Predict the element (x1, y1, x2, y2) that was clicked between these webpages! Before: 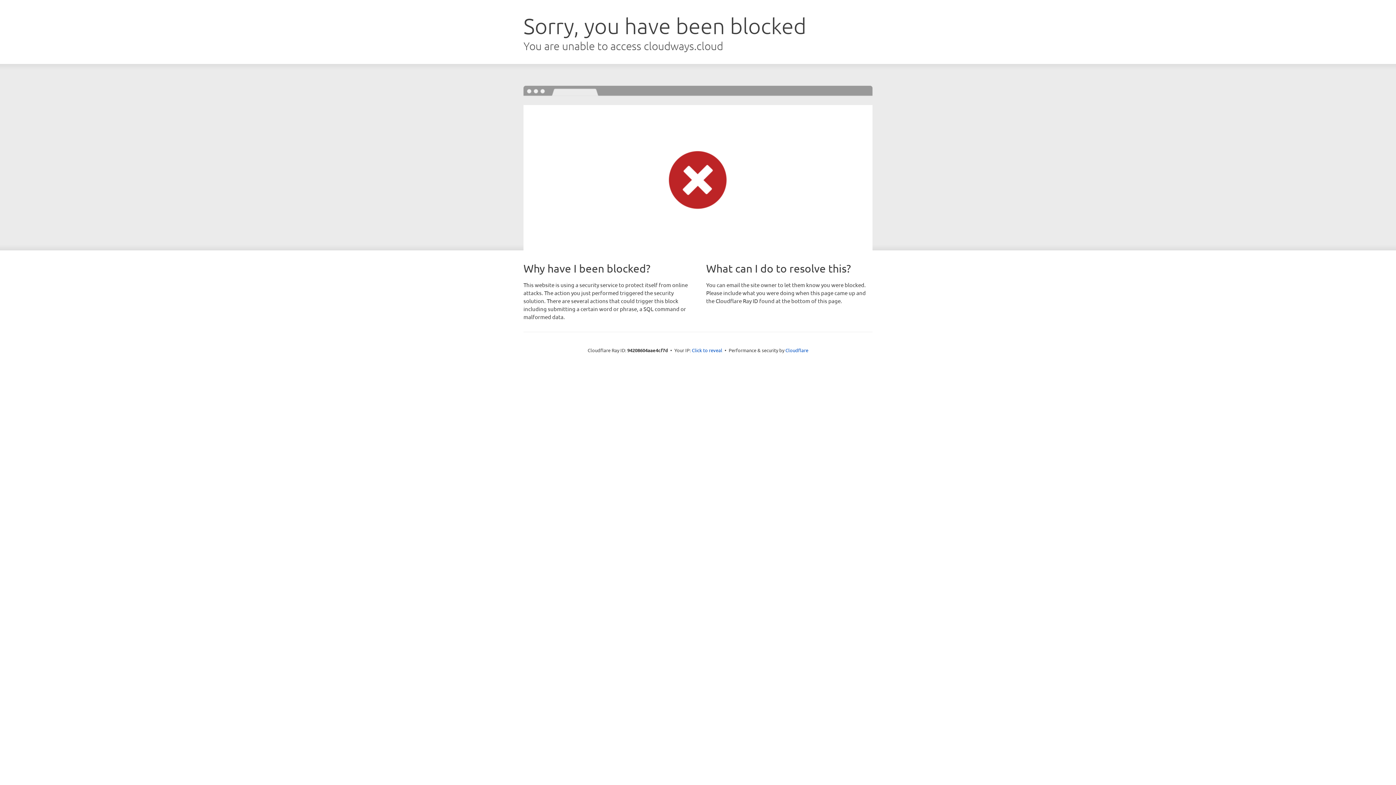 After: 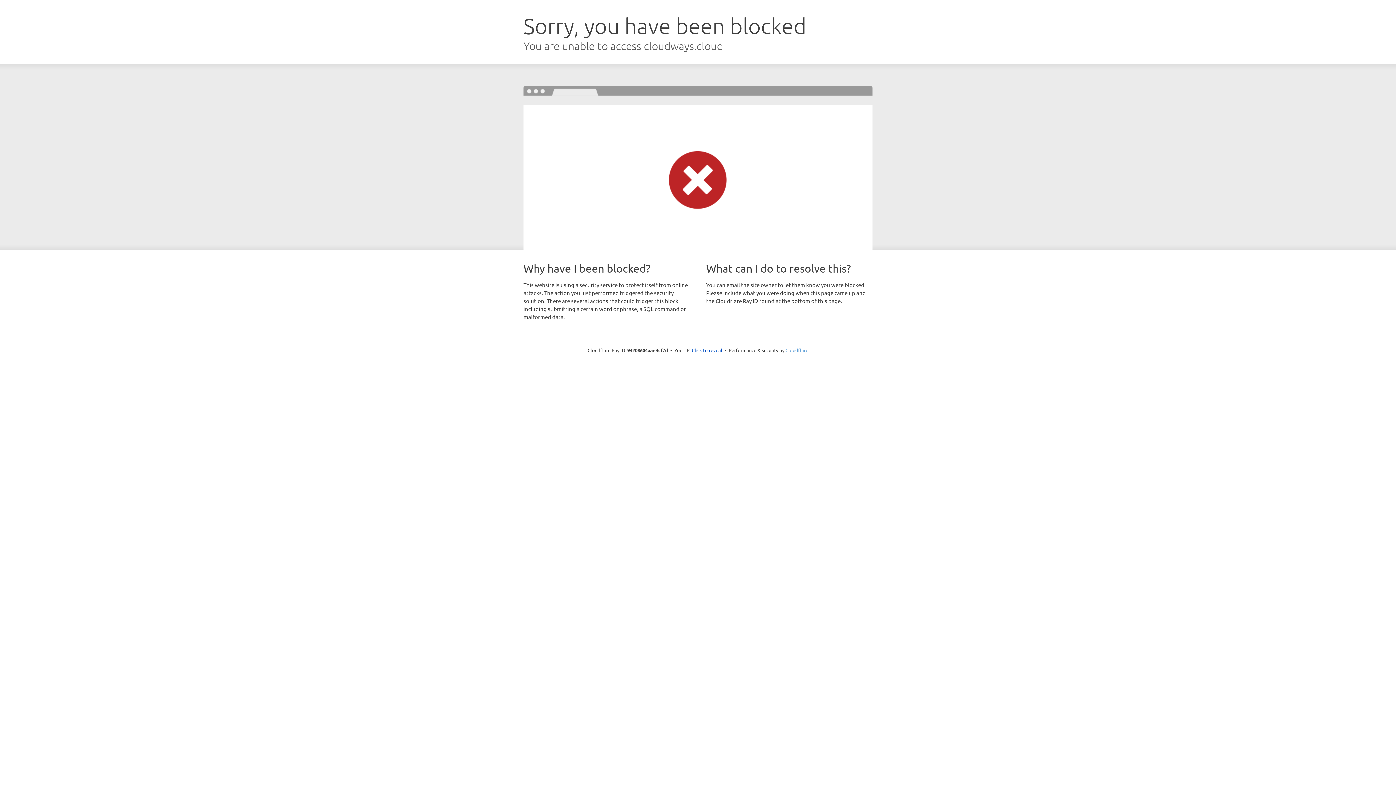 Action: label: Cloudflare bbox: (785, 347, 808, 353)